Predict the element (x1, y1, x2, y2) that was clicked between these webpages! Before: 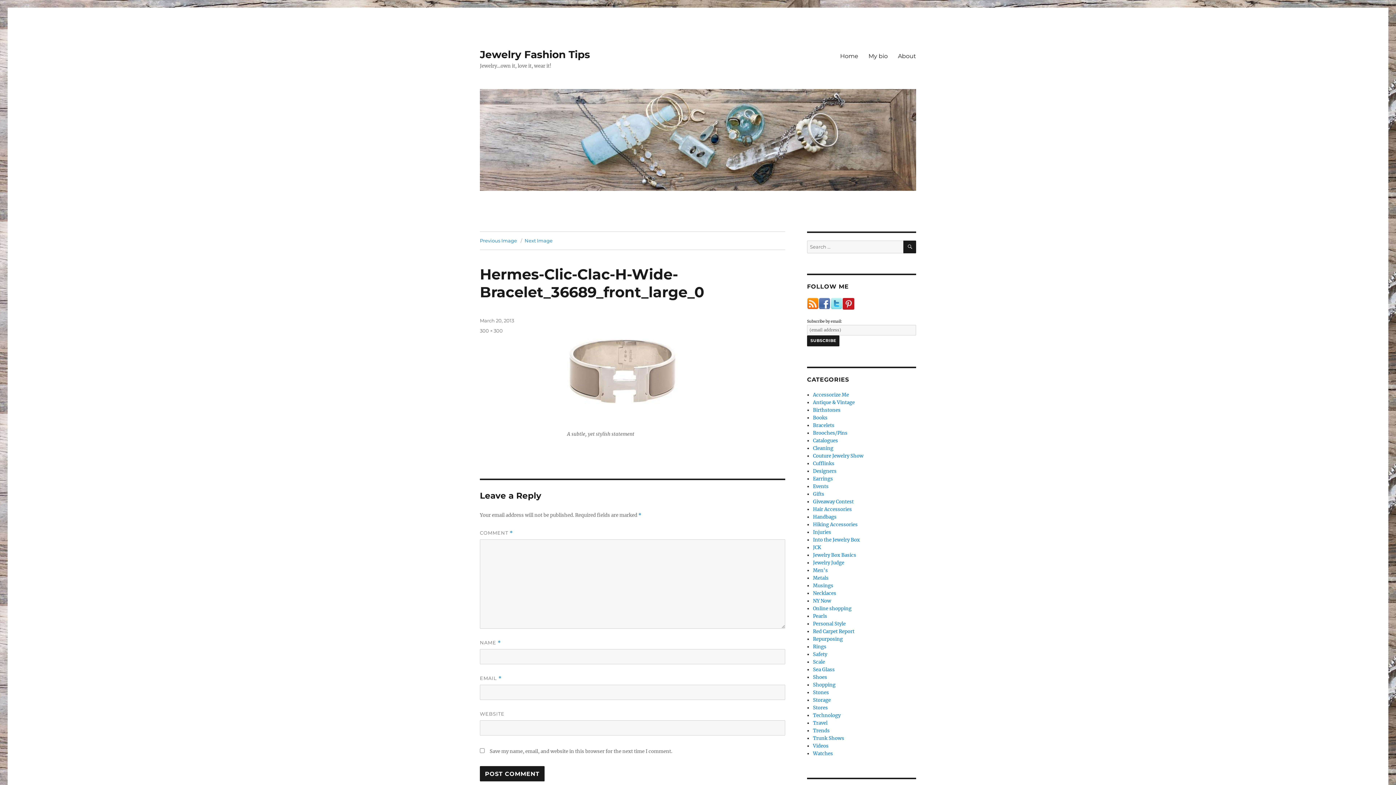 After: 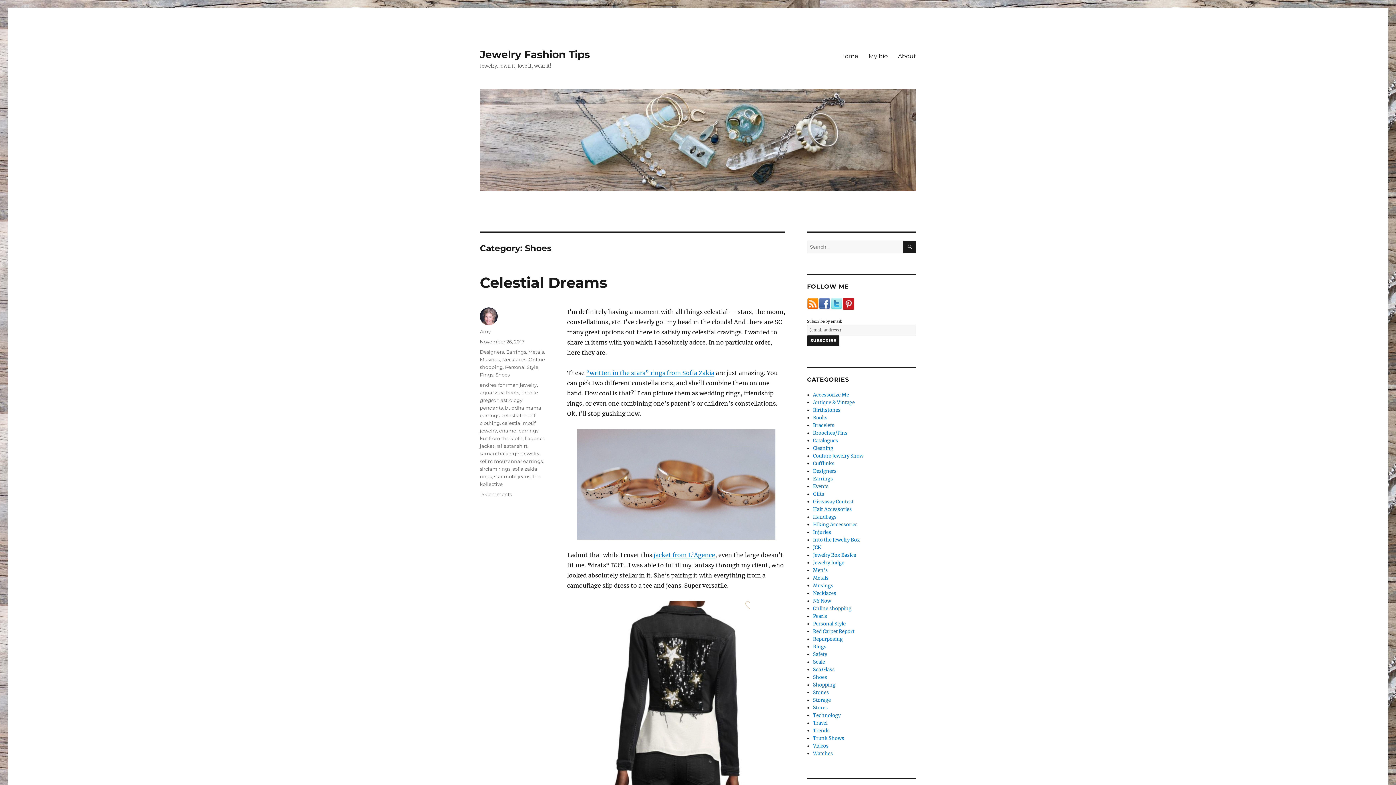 Action: bbox: (813, 674, 827, 680) label: Shoes